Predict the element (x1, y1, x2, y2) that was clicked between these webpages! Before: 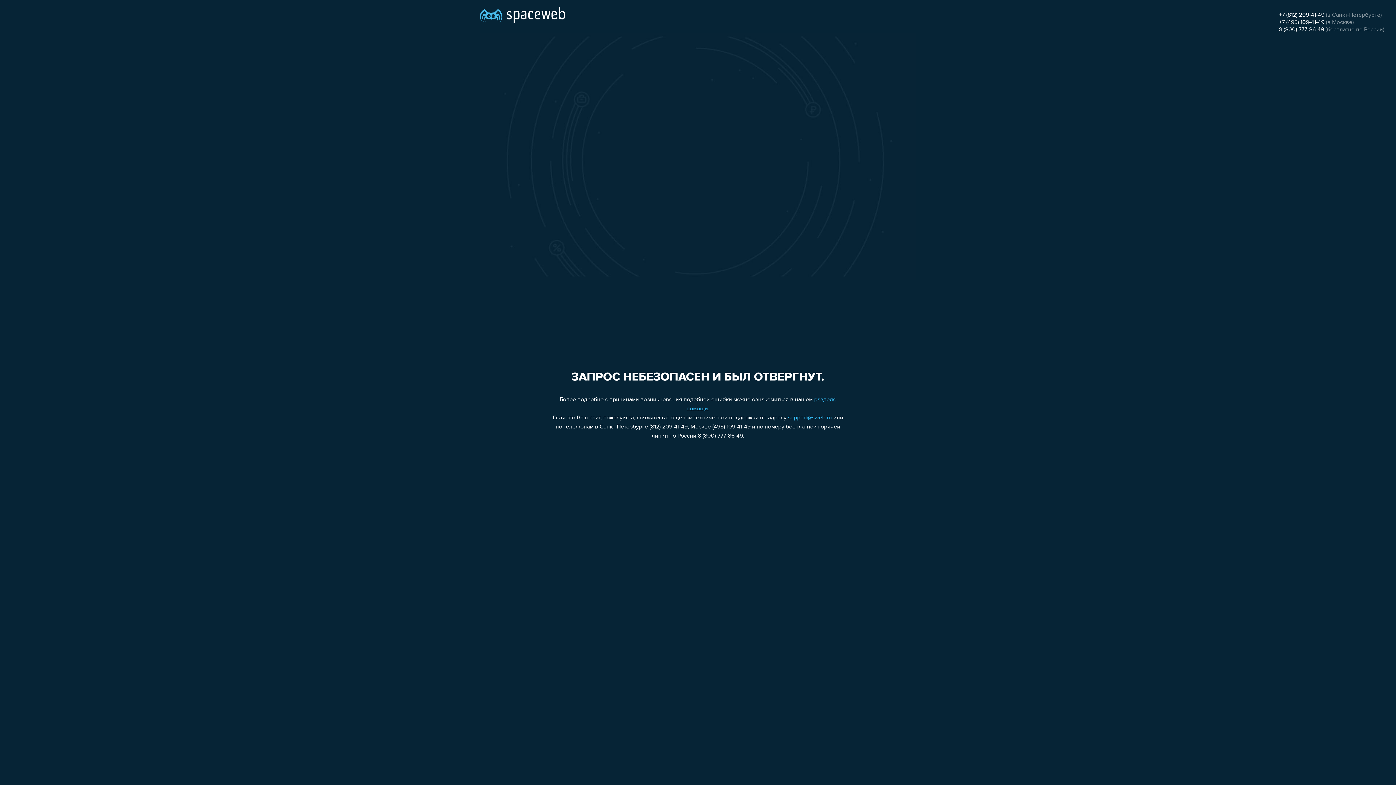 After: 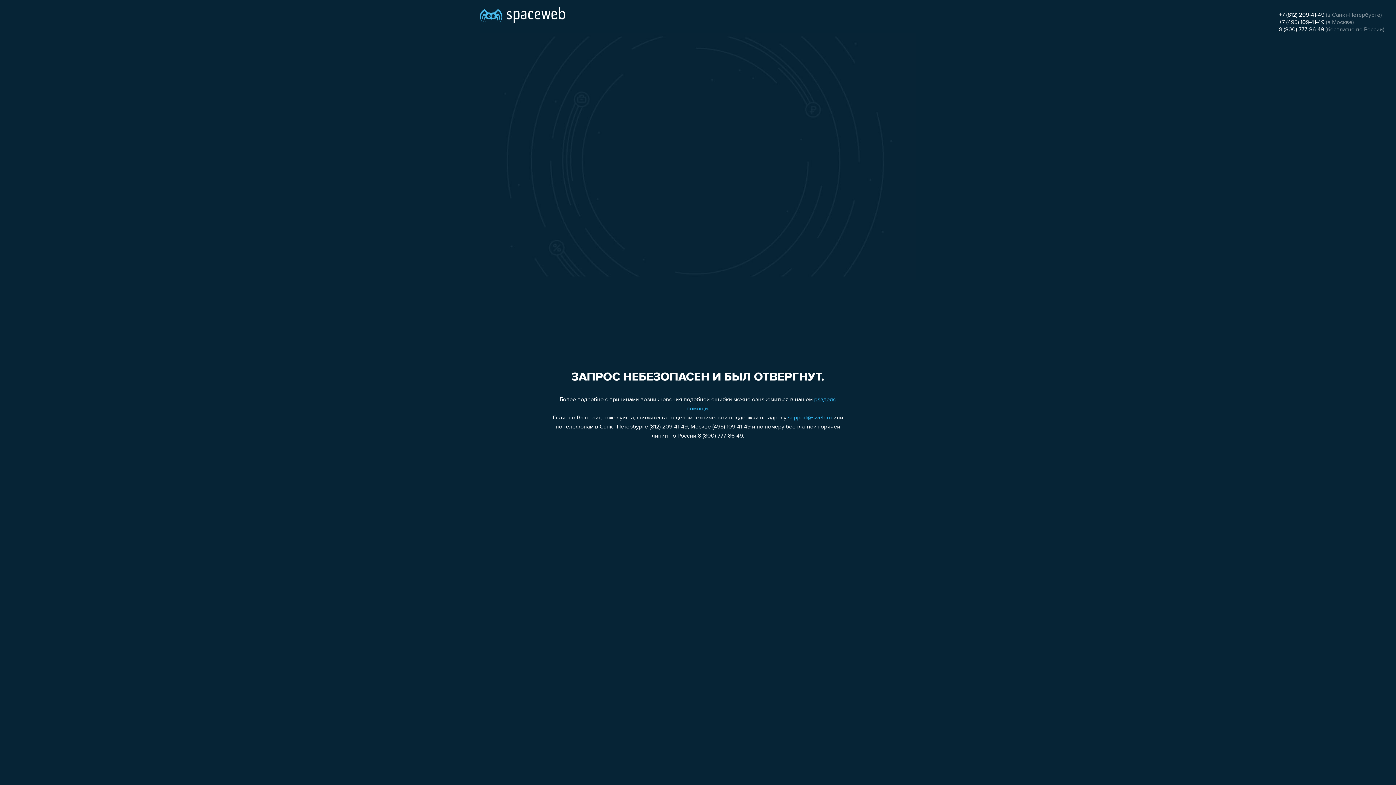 Action: label: 8 (800) 777-86-49 bbox: (1279, 26, 1324, 32)